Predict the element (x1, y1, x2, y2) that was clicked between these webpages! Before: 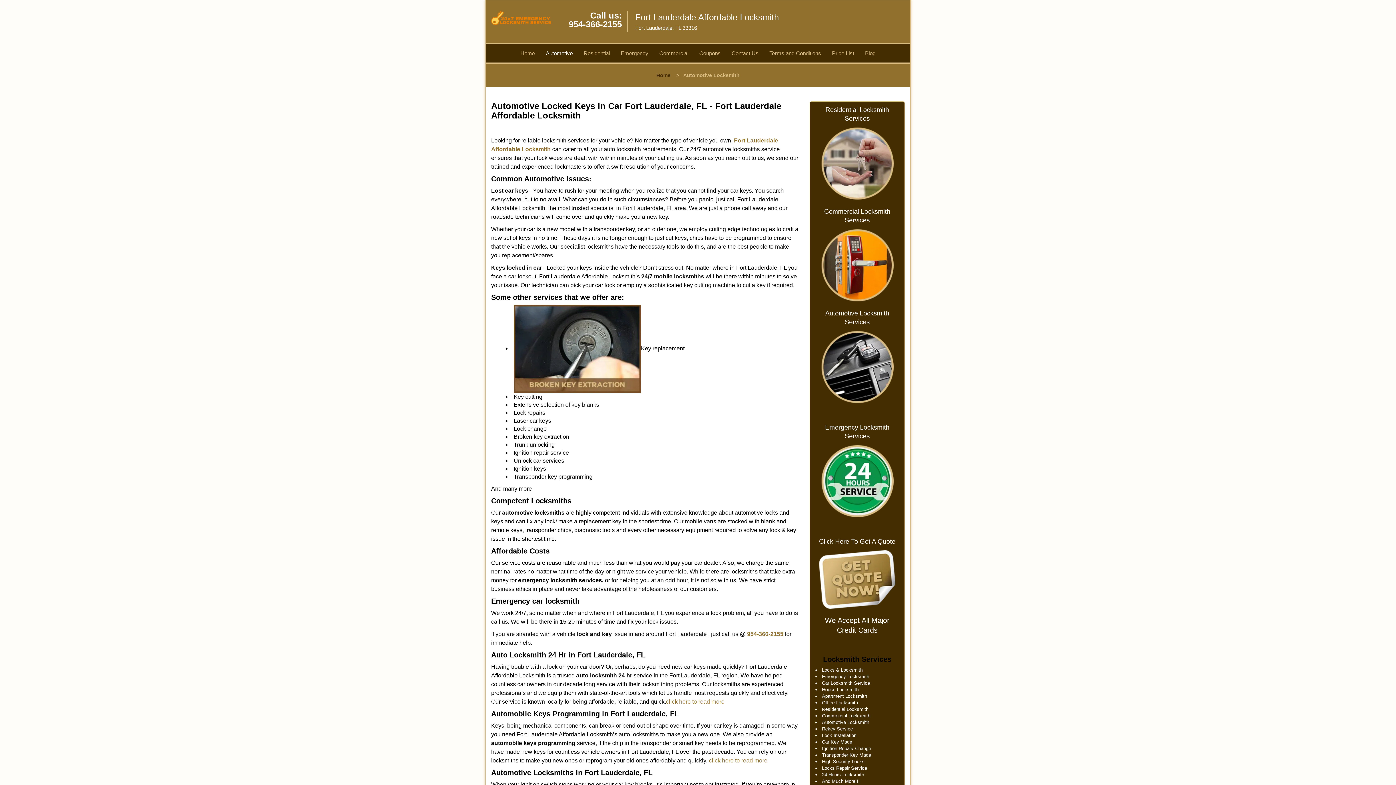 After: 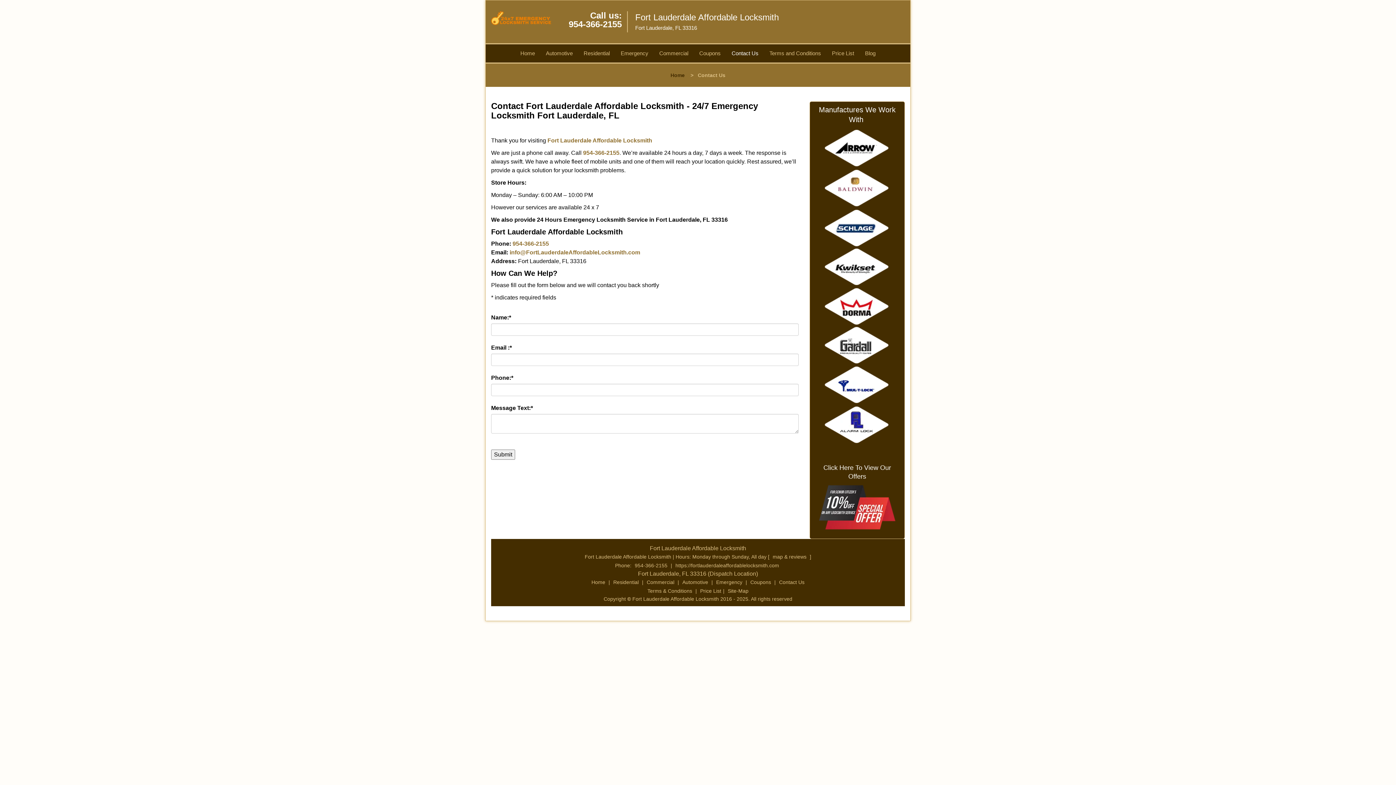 Action: bbox: (817, 626, 897, 701)